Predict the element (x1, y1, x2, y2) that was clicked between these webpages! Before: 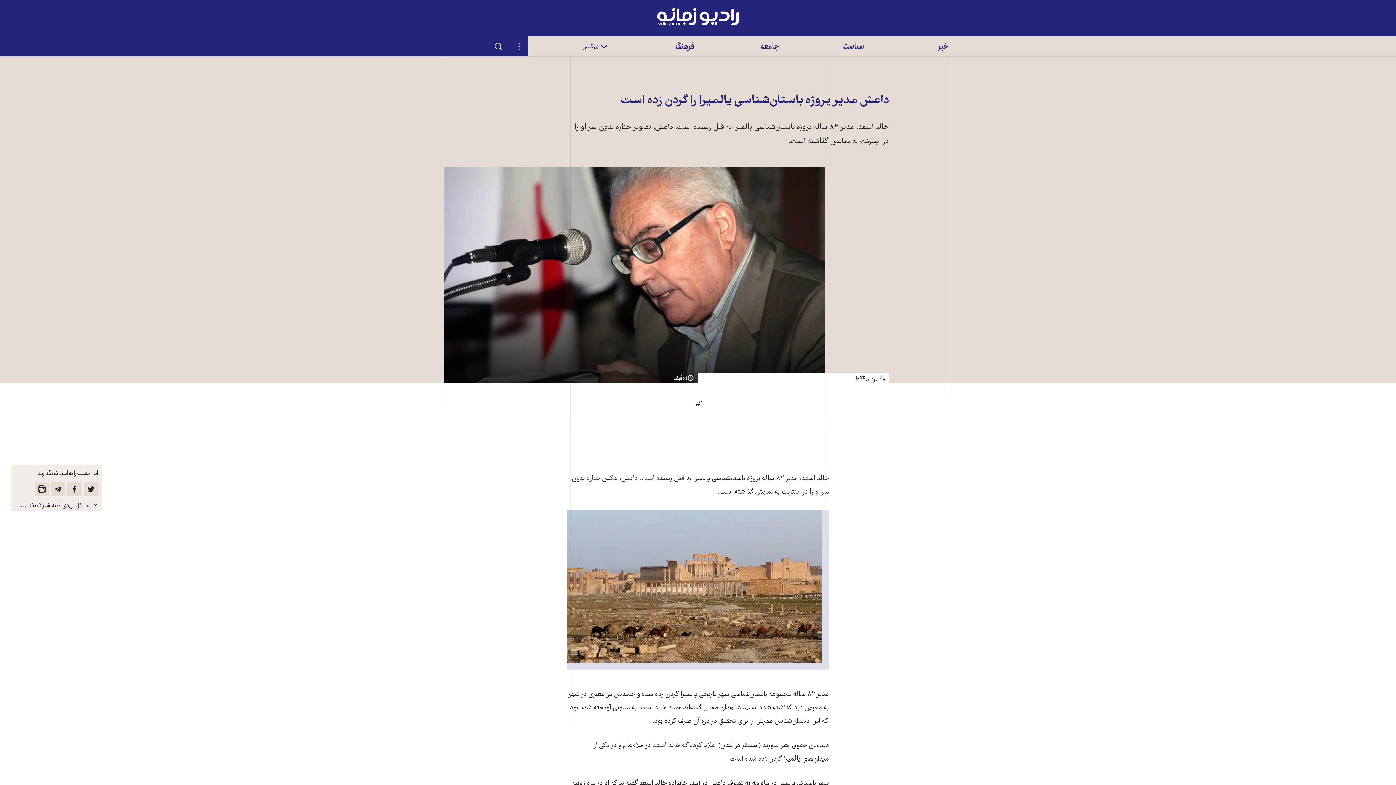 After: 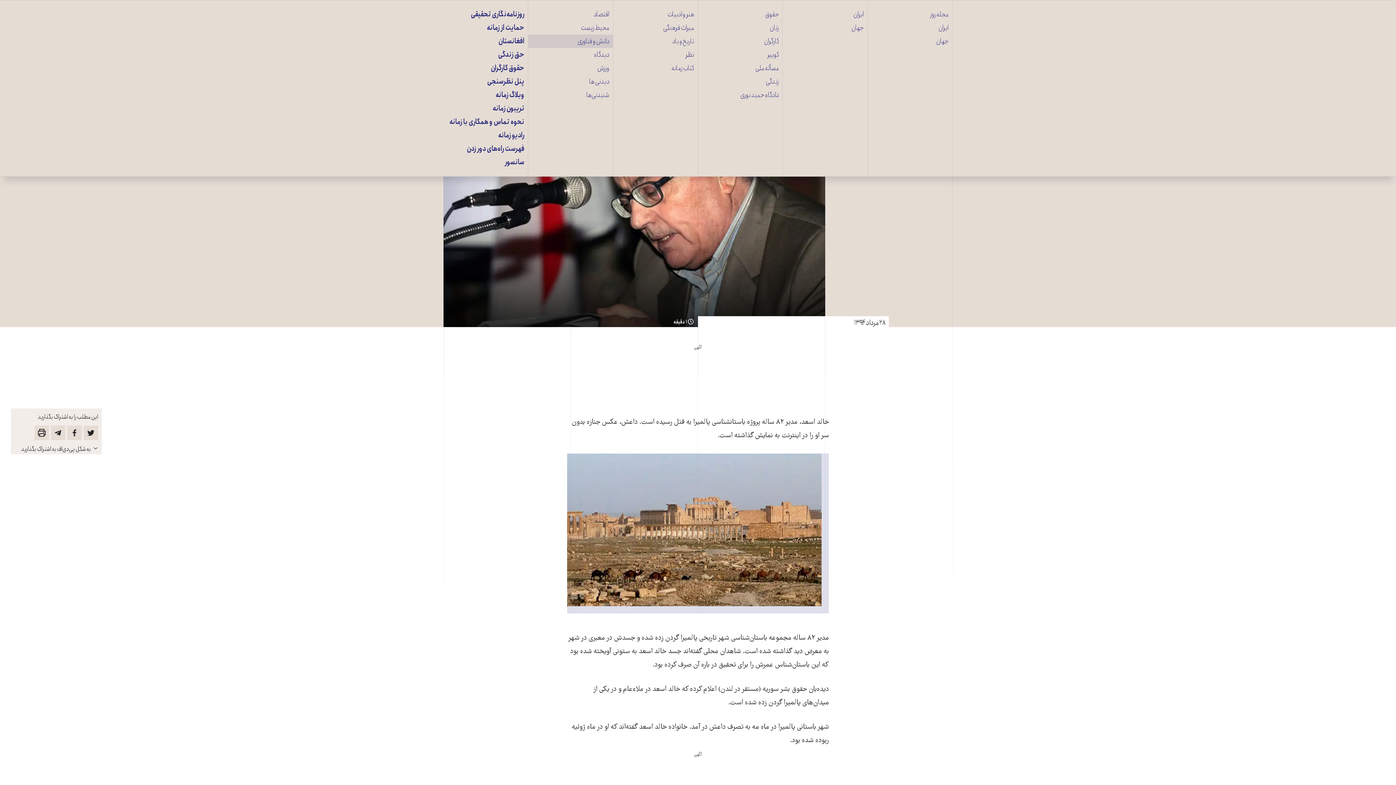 Action: label: بیشتر bbox: (528, 36, 613, 56)